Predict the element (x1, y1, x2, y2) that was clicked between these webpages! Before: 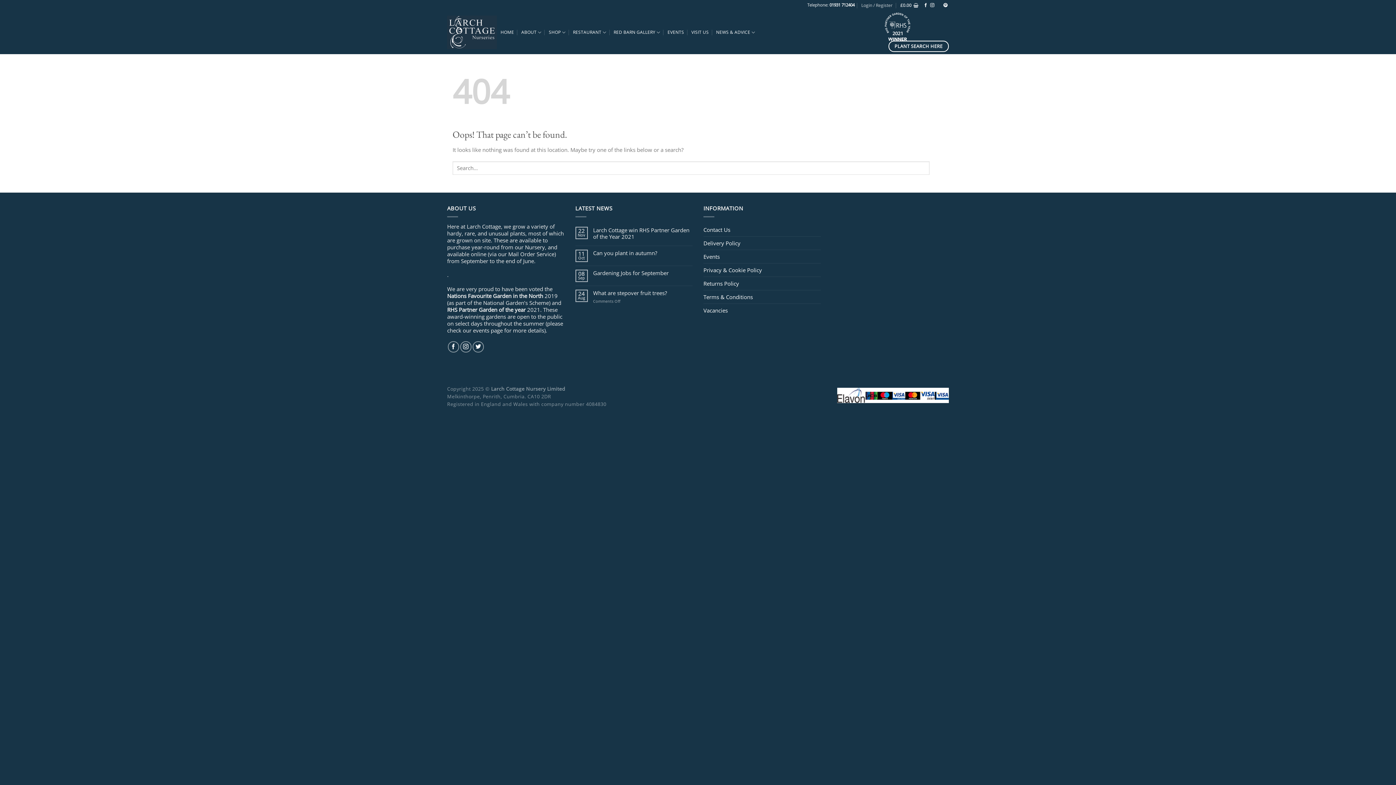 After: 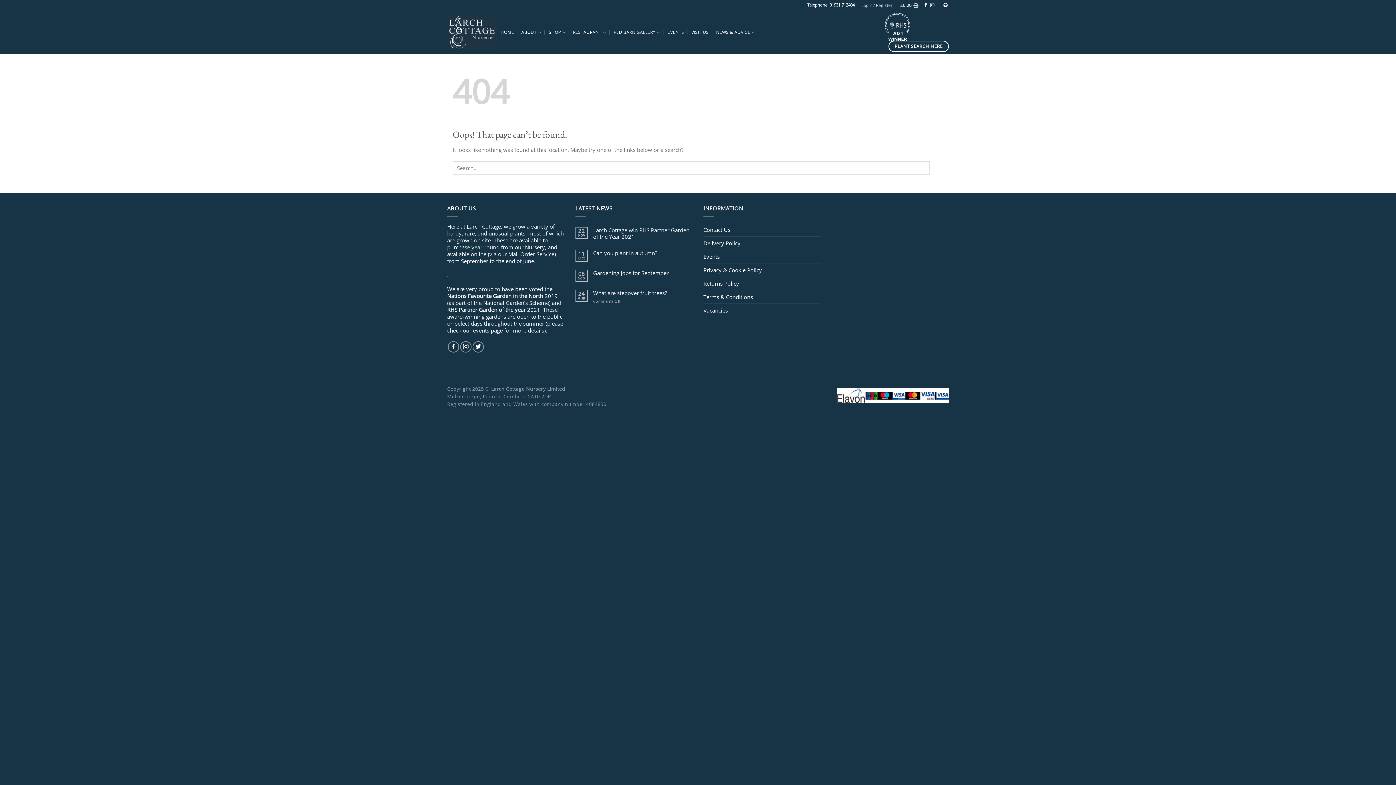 Action: bbox: (521, 25, 541, 39) label: ABOUT